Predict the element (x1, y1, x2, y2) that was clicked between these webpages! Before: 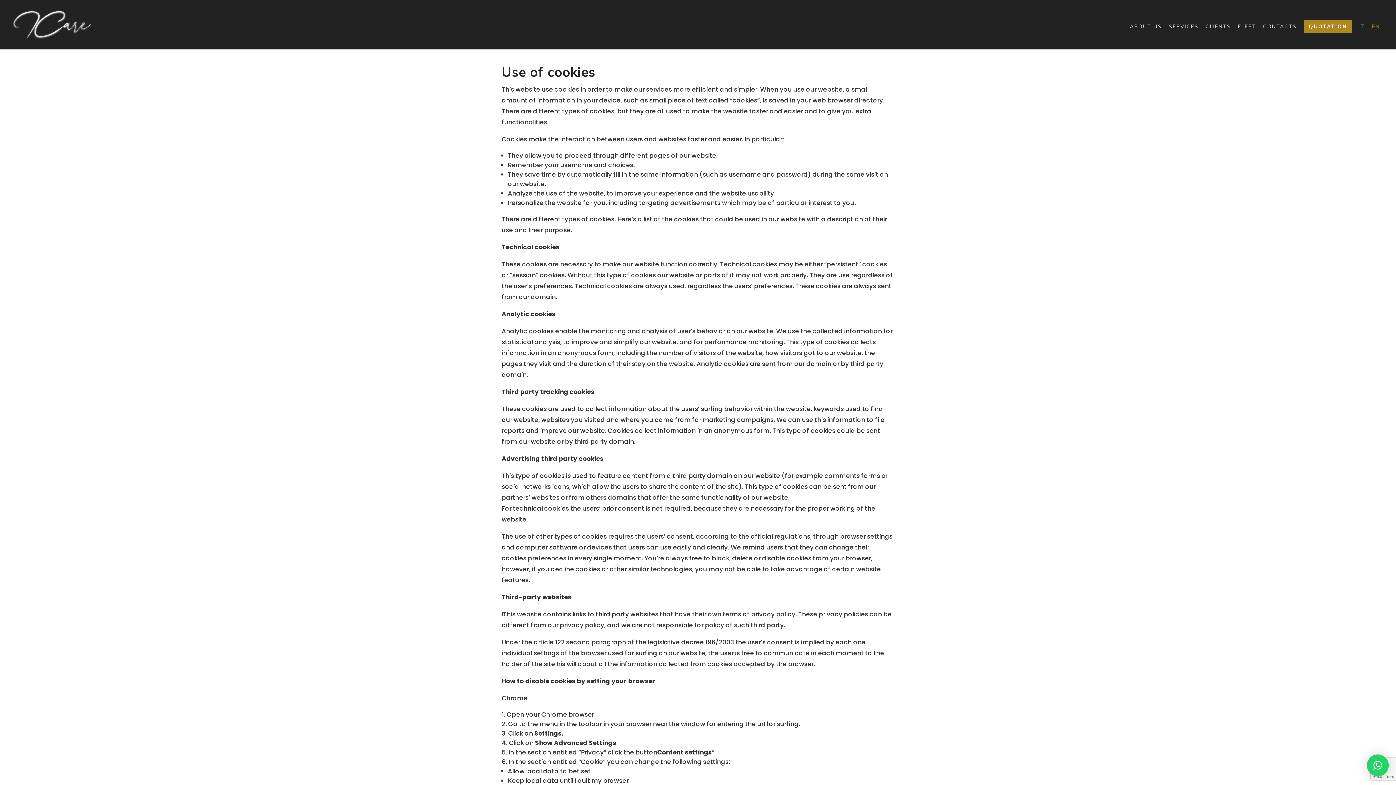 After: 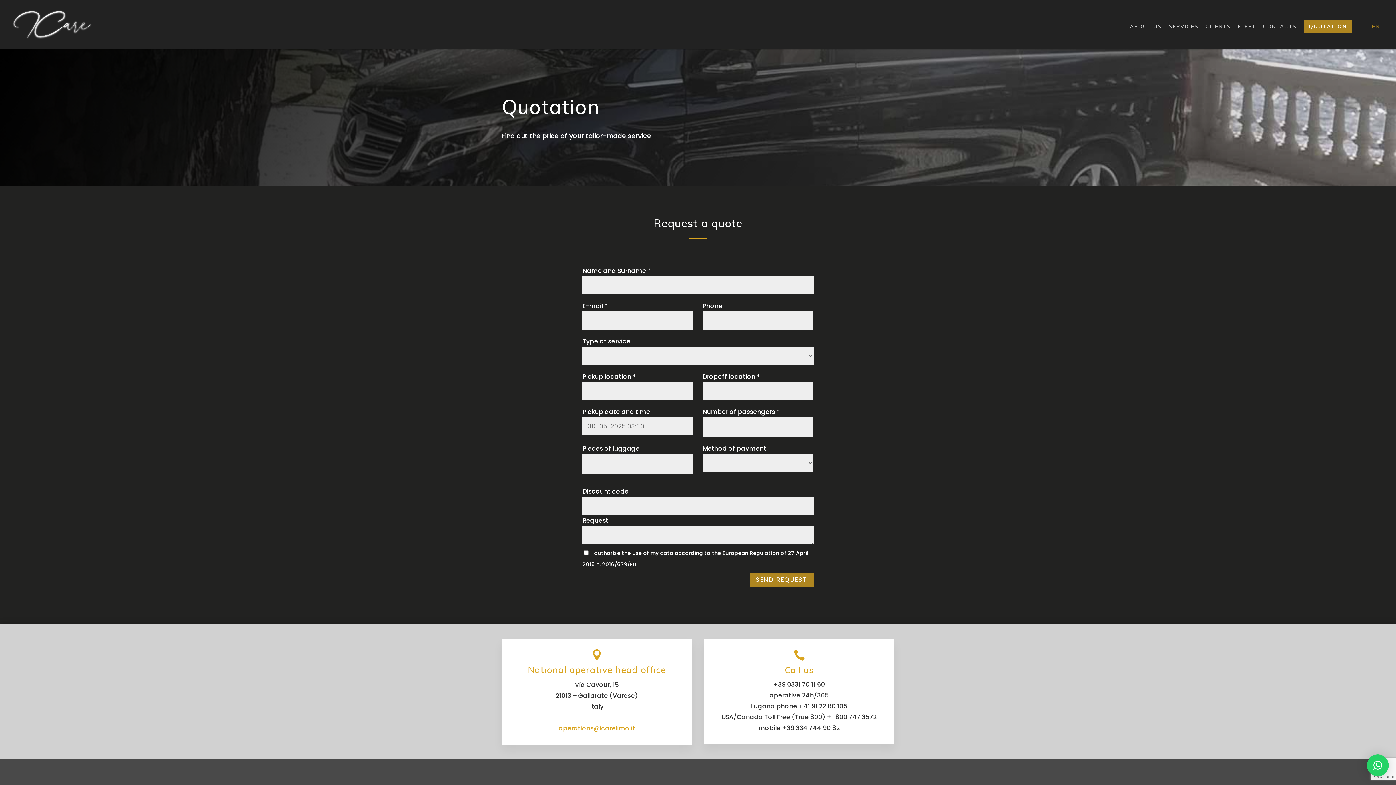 Action: label: QUOTATION bbox: (1304, 20, 1352, 32)